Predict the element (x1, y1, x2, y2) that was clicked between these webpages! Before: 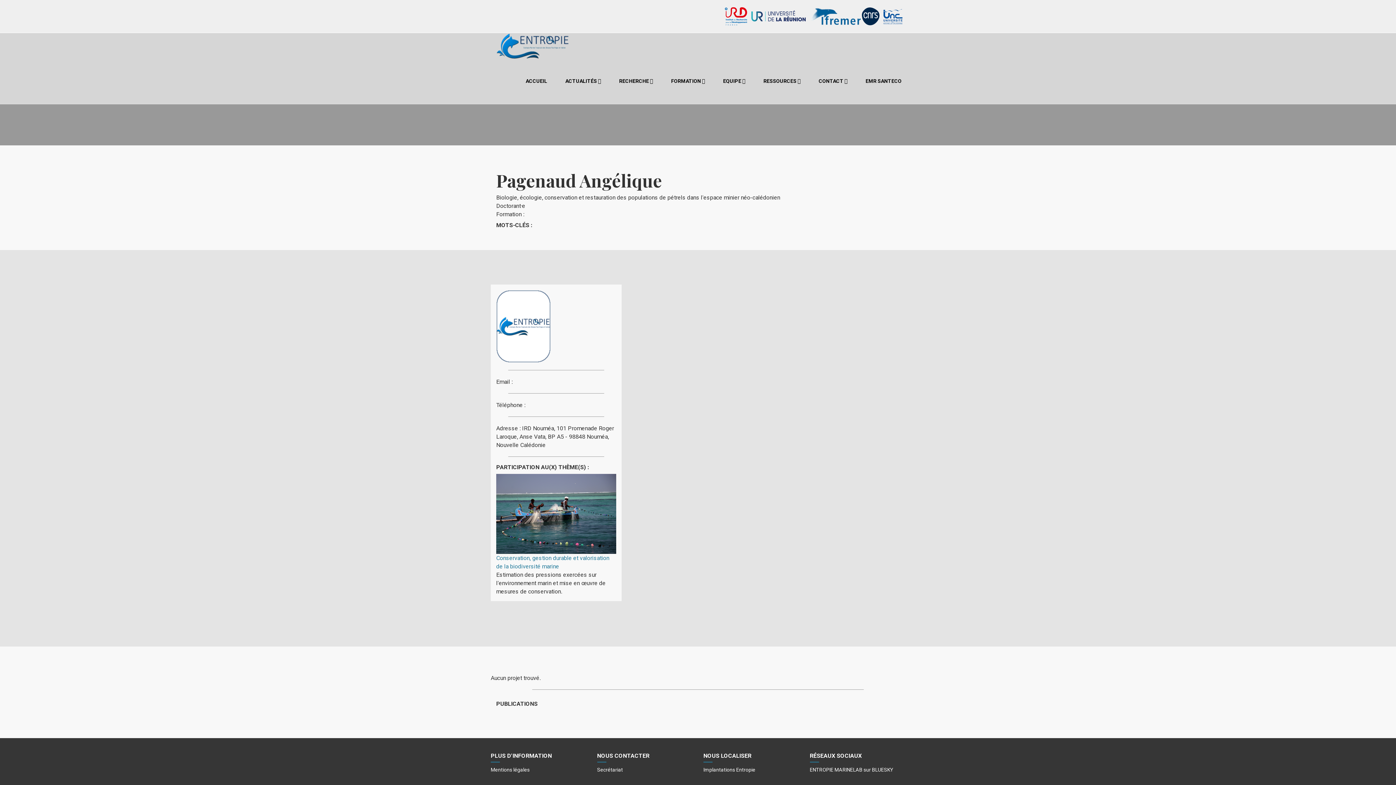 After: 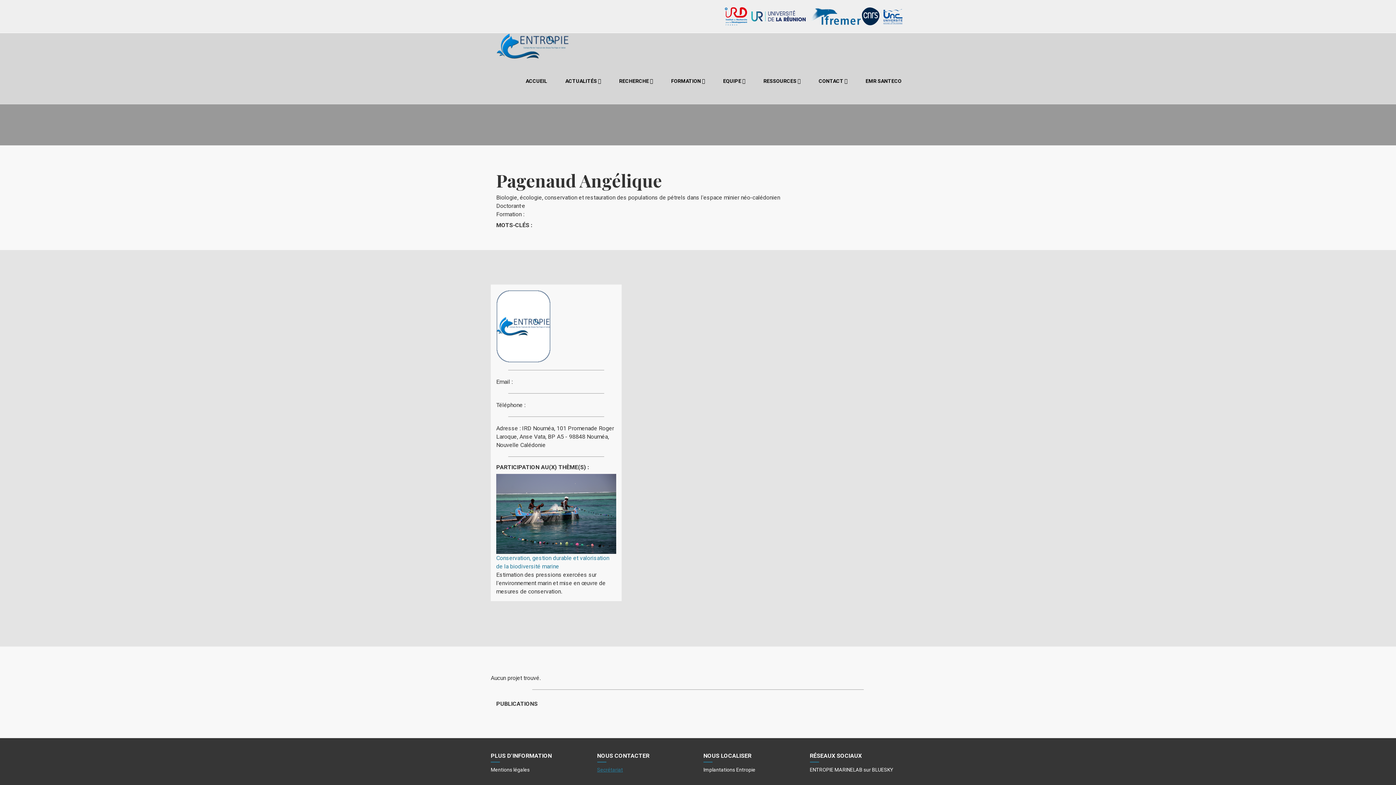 Action: label: Secrétariat bbox: (597, 767, 623, 773)